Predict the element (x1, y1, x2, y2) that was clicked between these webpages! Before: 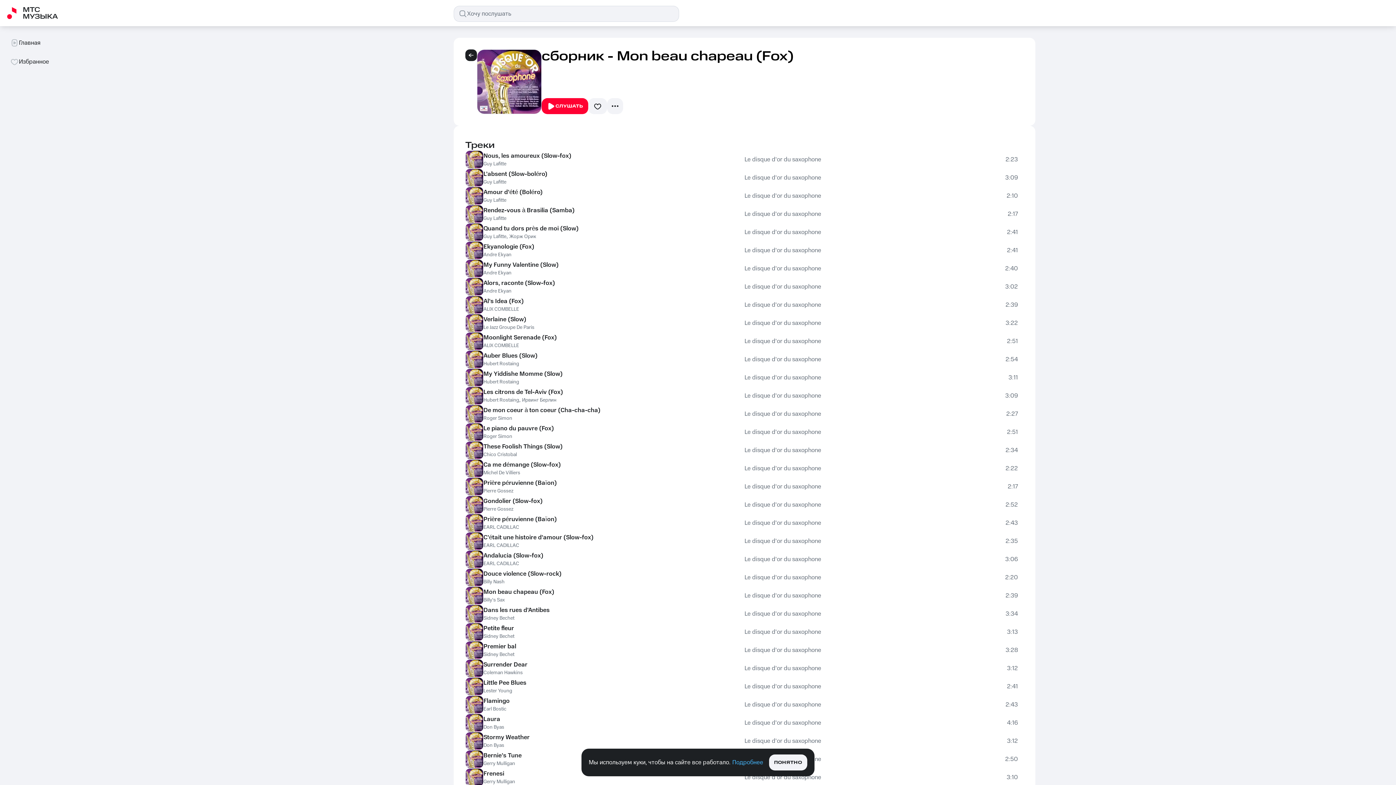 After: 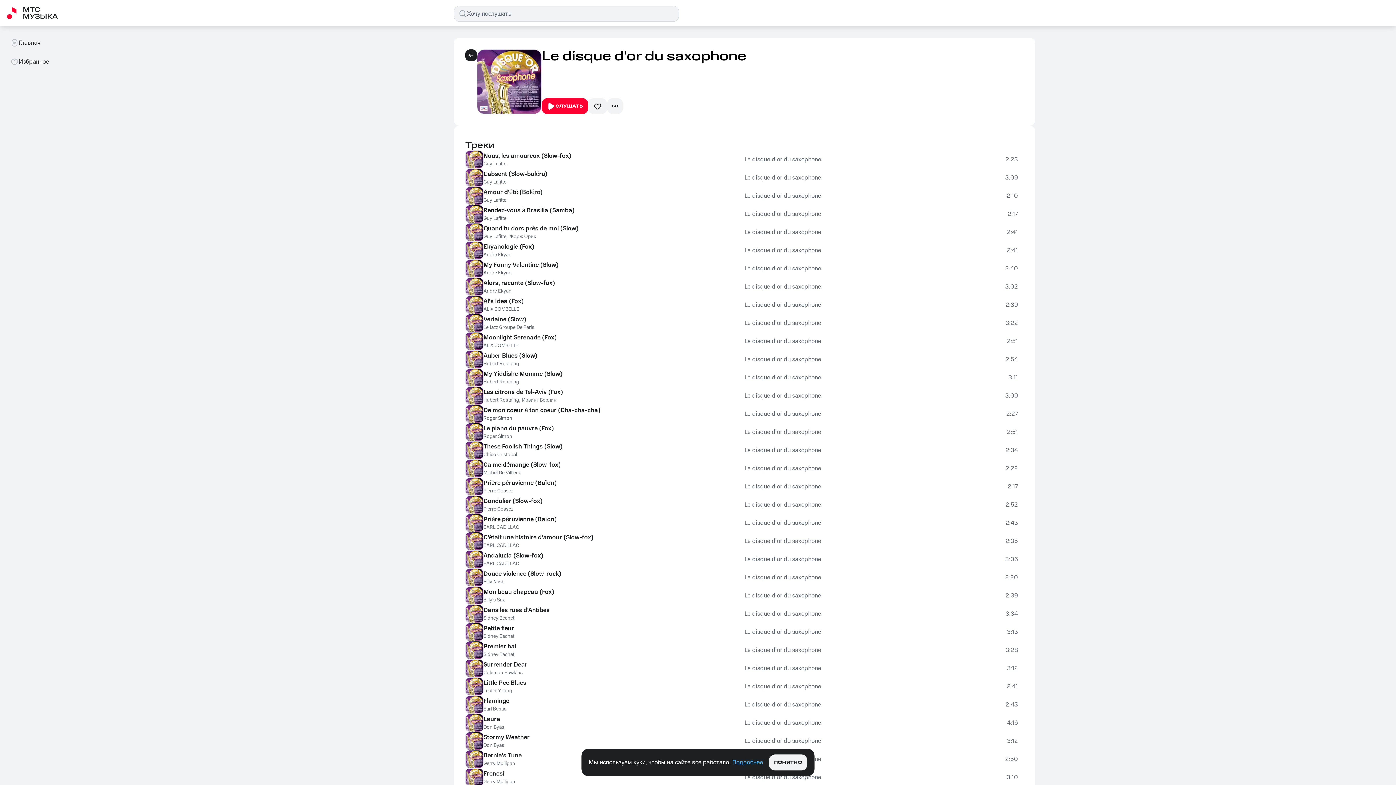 Action: label: Le disque d'or du saxophone bbox: (744, 518, 821, 527)